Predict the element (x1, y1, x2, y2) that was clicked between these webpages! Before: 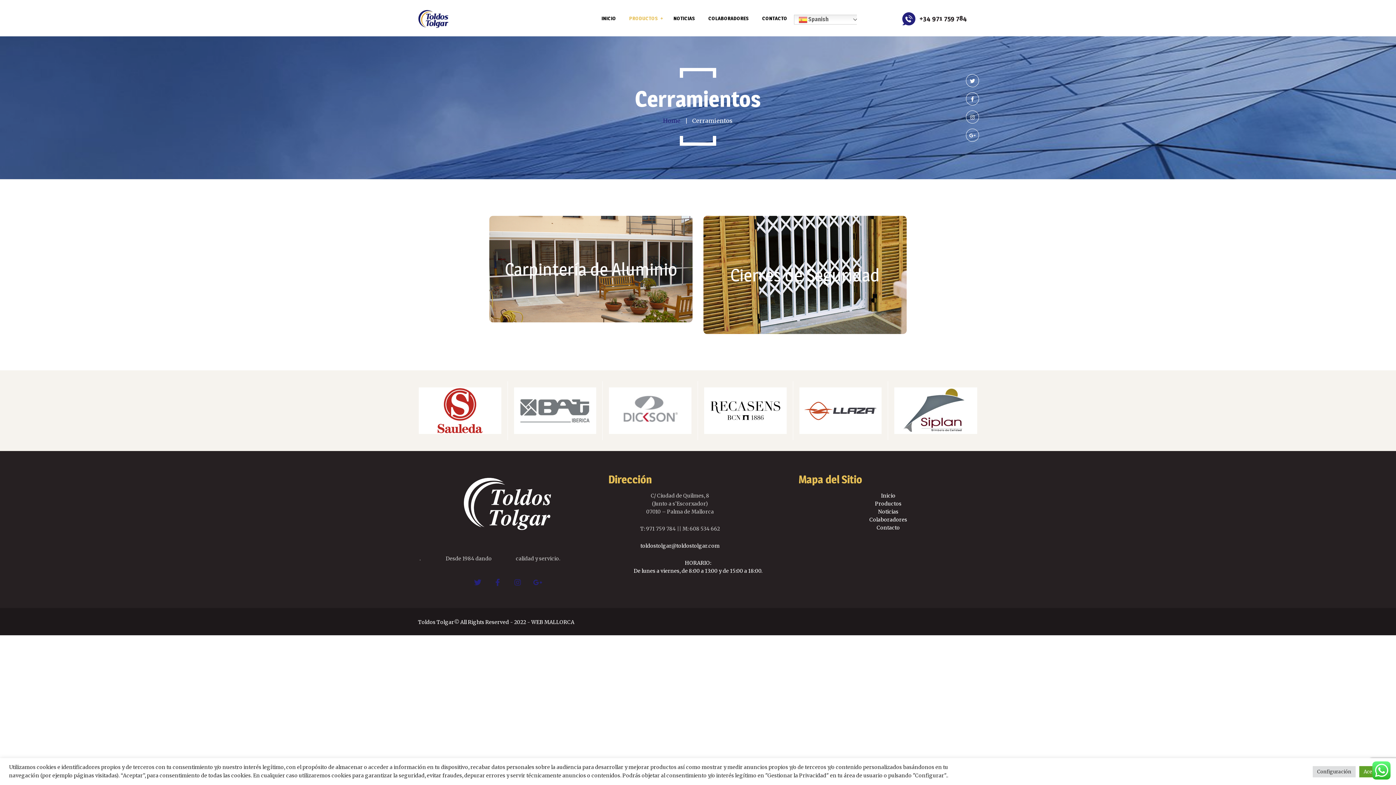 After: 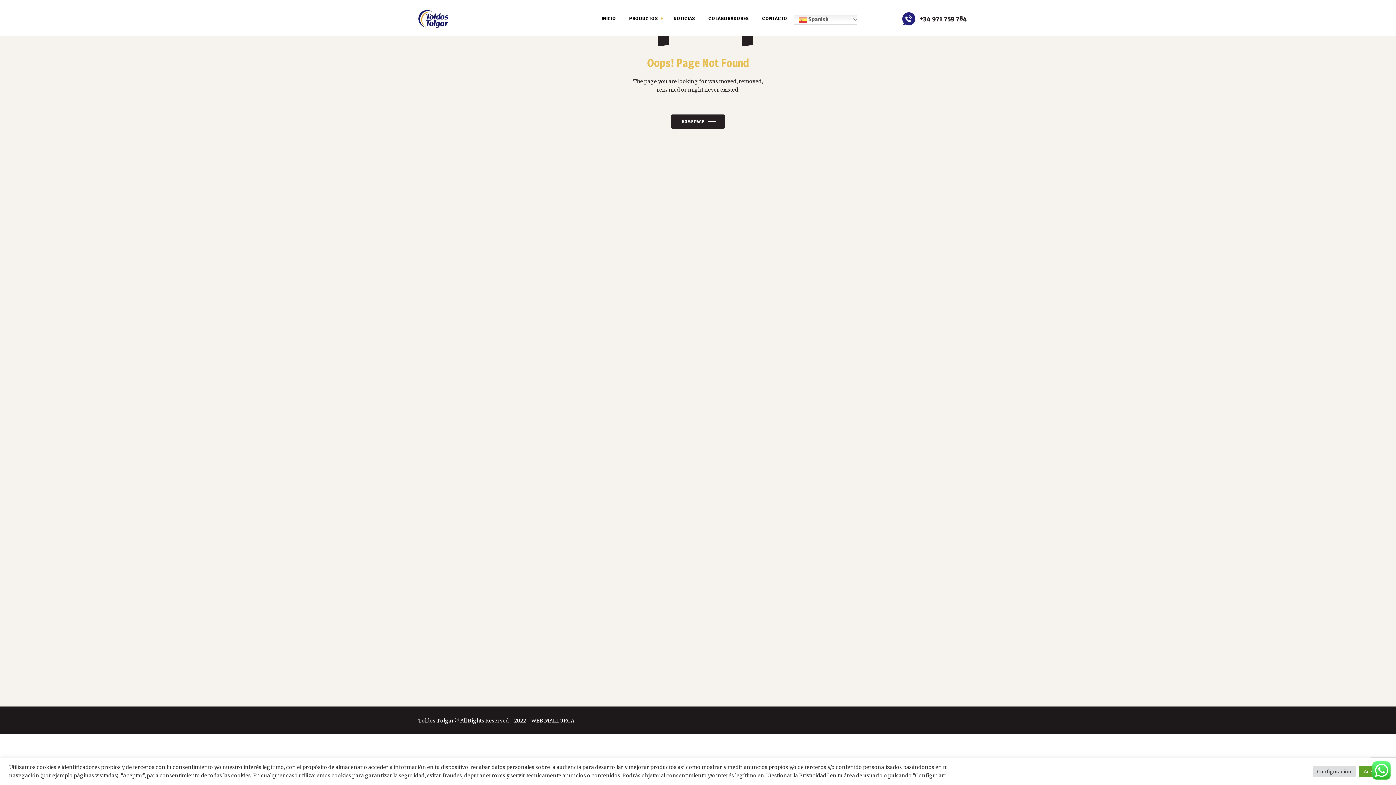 Action: label: Colaboradores bbox: (869, 516, 907, 523)